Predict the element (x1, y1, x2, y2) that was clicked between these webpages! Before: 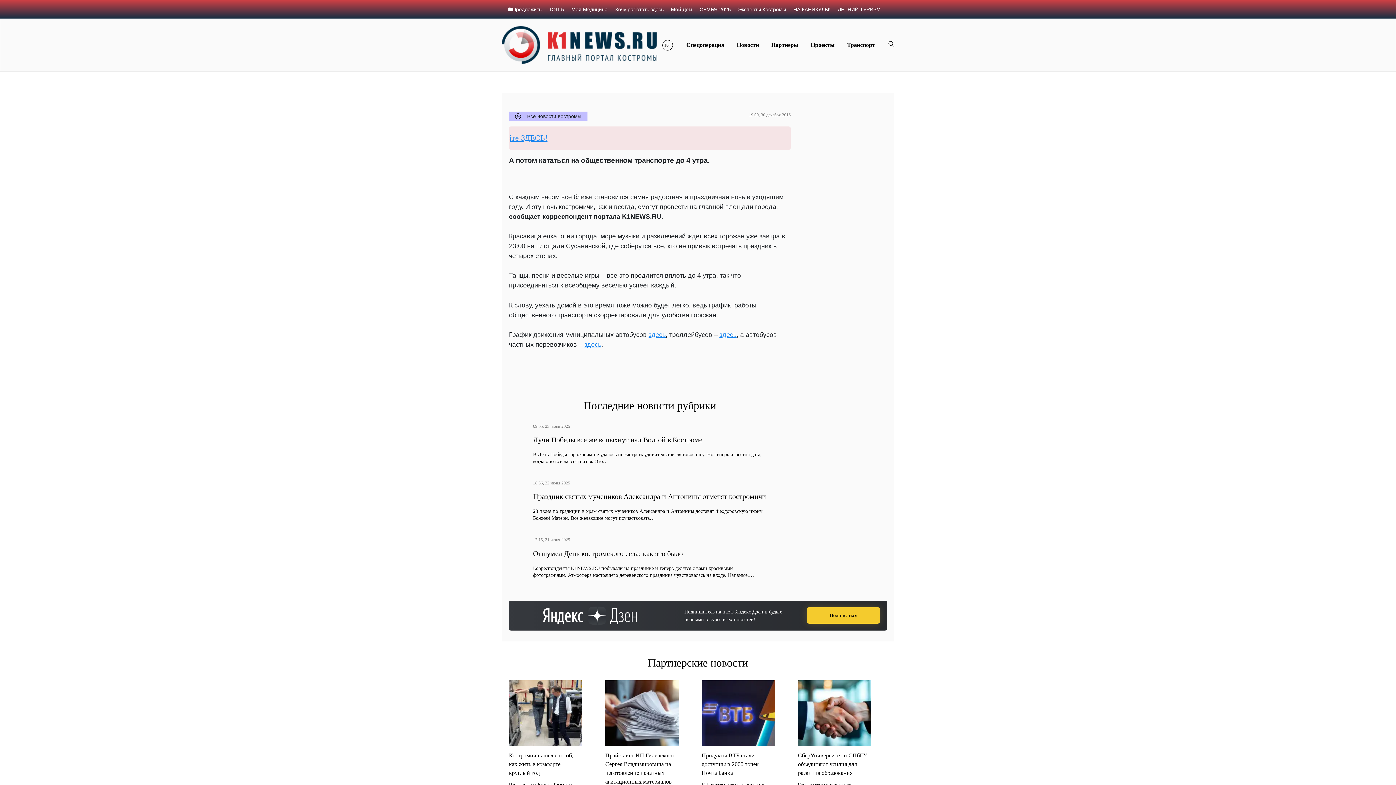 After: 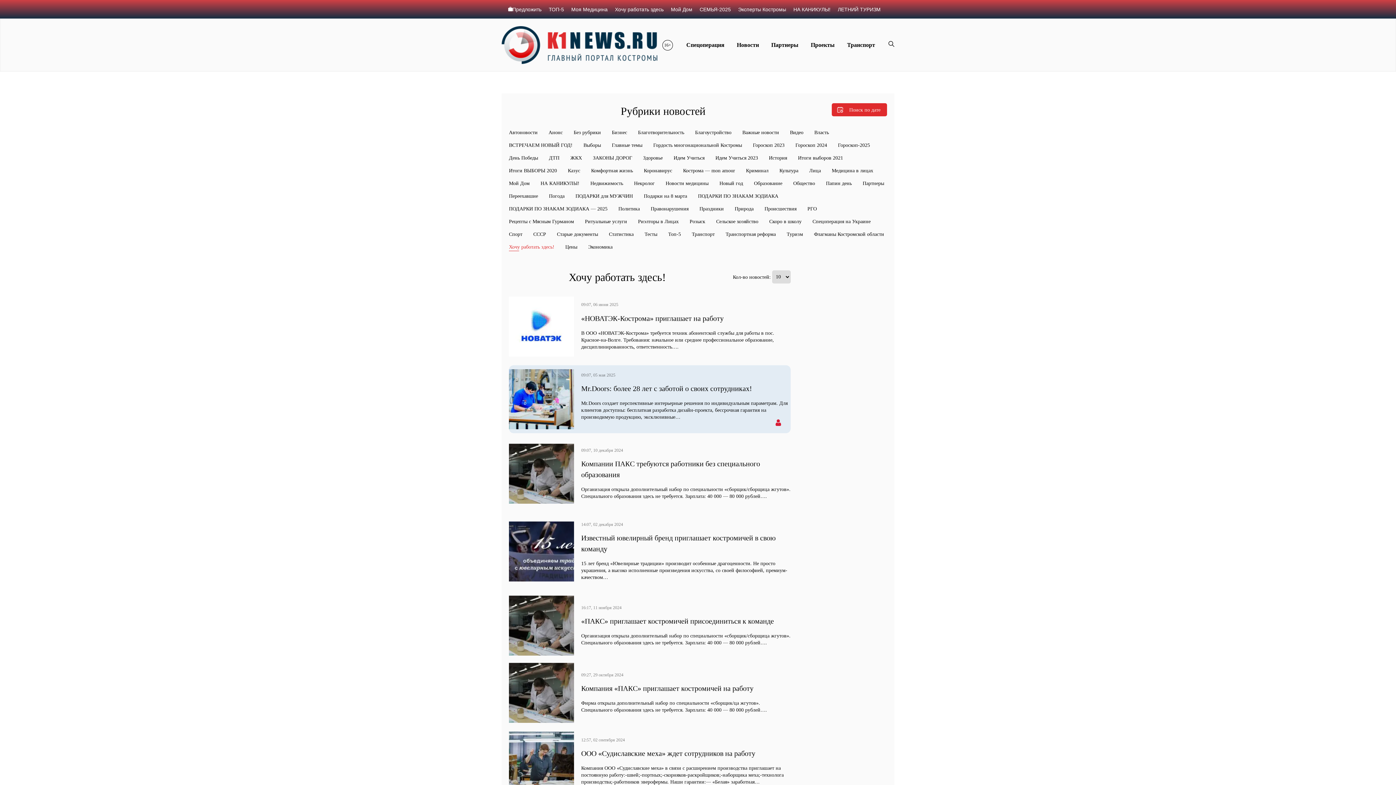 Action: bbox: (615, 5, 663, 13) label: Хочу работать здесь